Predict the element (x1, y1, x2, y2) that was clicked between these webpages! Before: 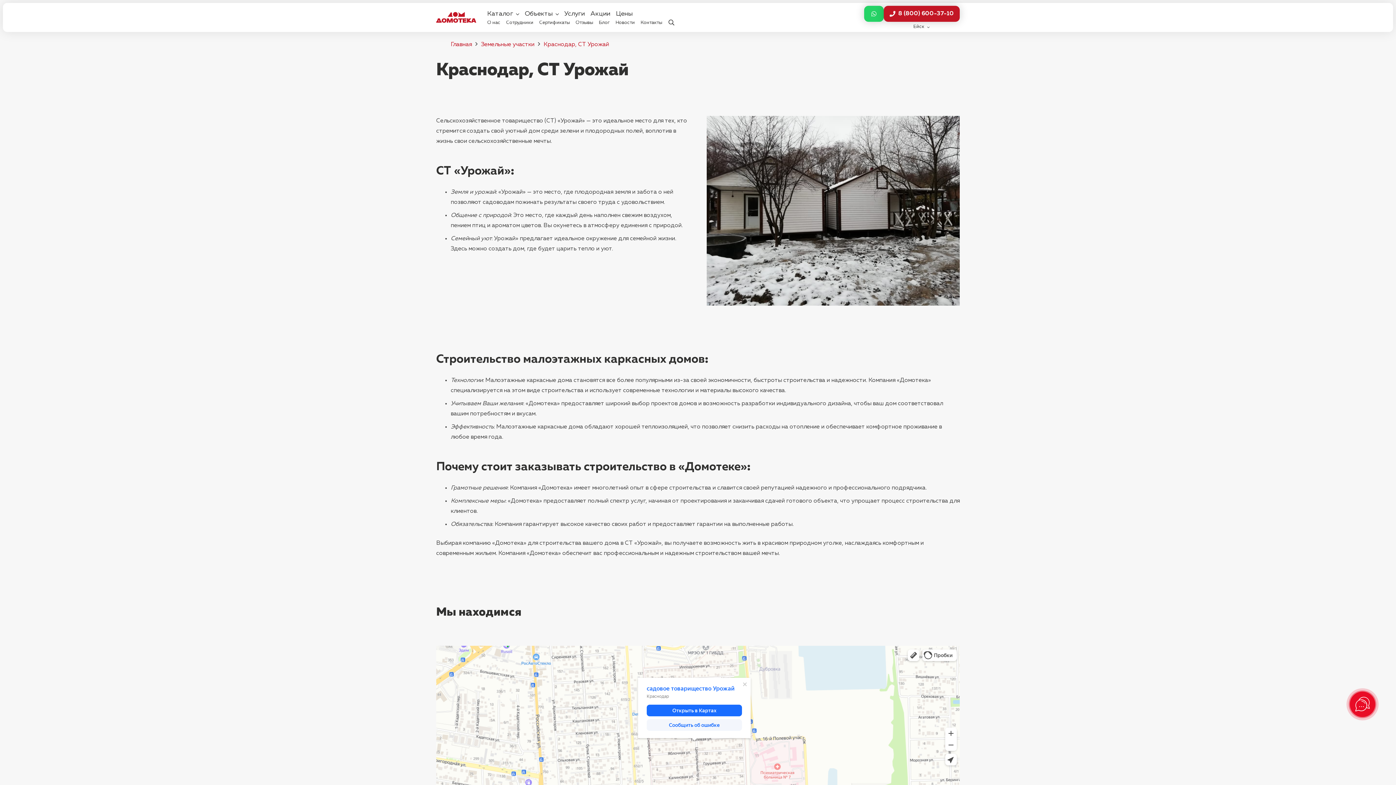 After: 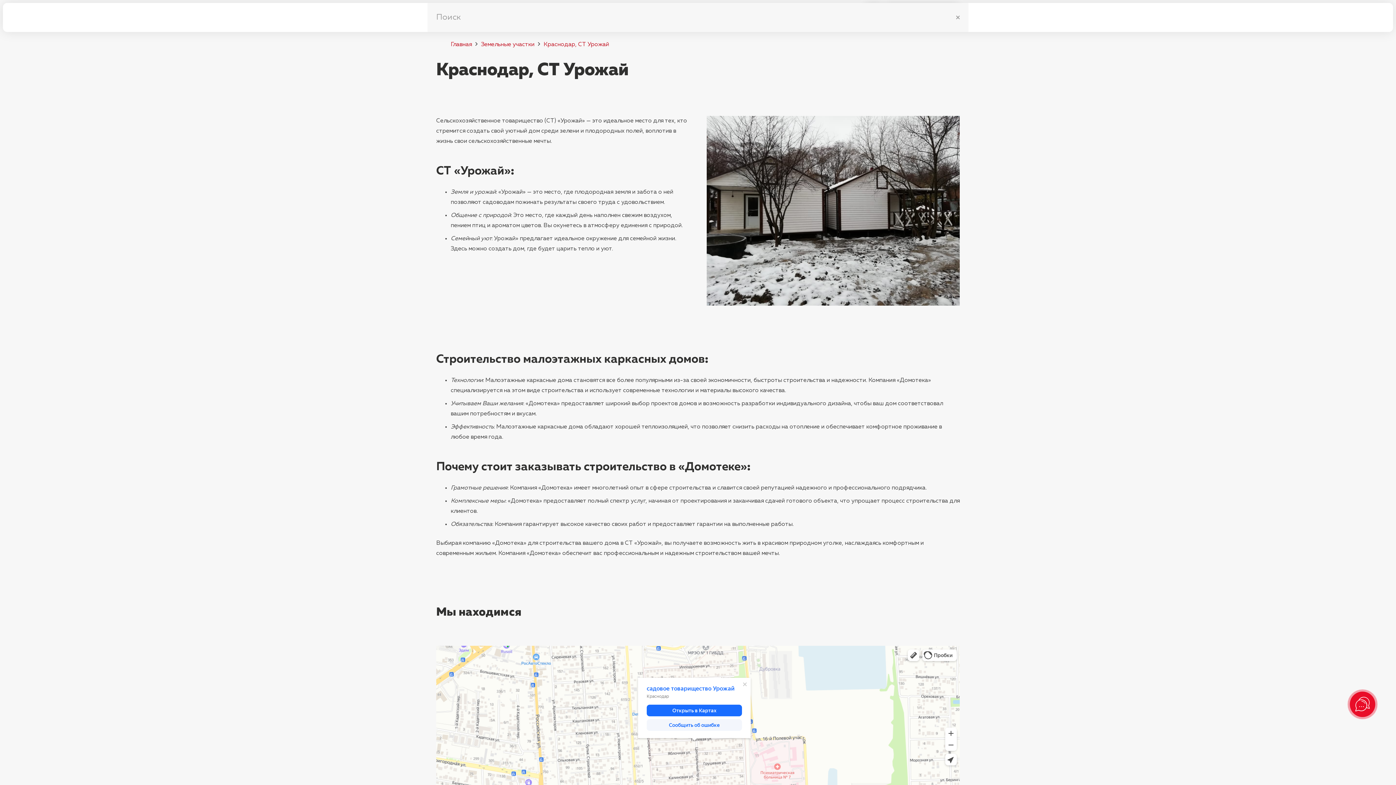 Action: label: Поиск bbox: (665, 9, 678, 25)